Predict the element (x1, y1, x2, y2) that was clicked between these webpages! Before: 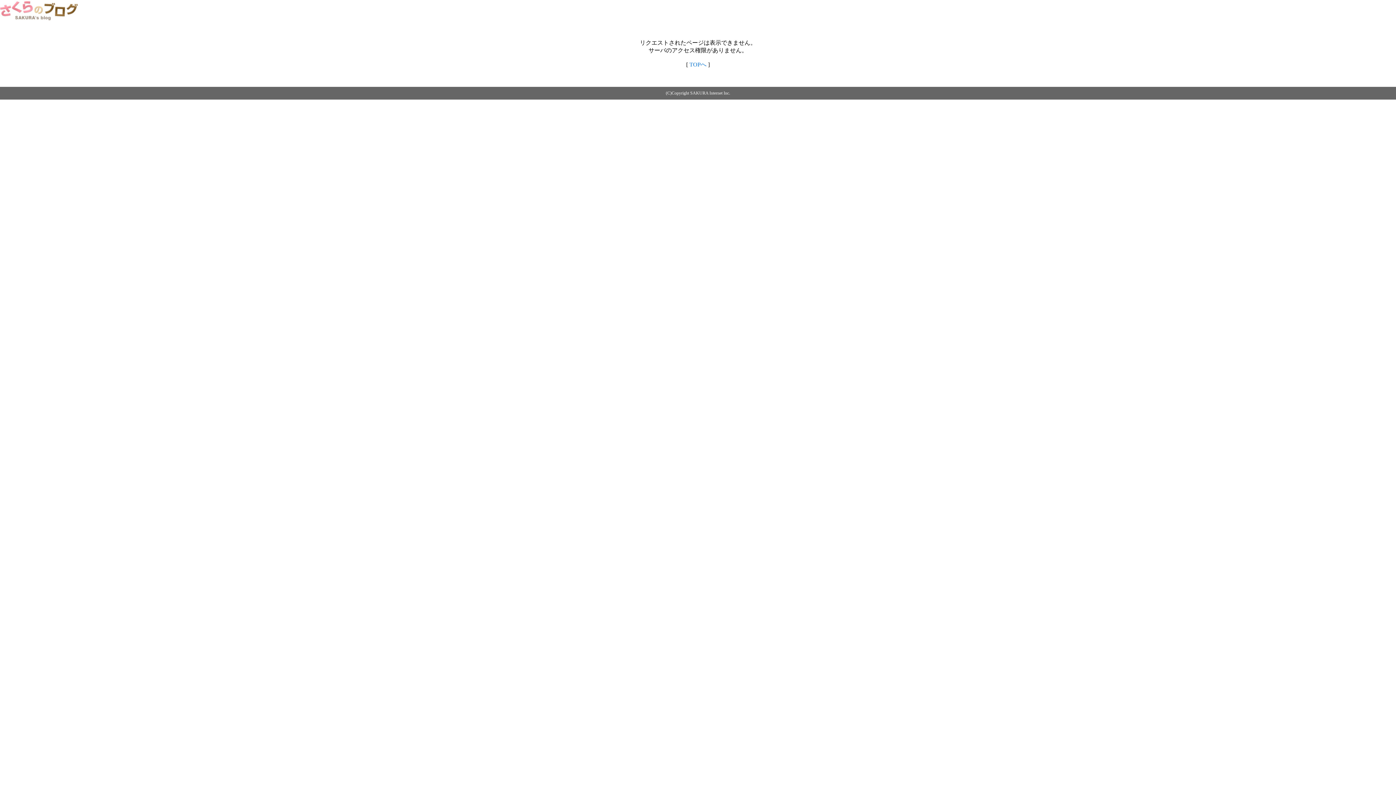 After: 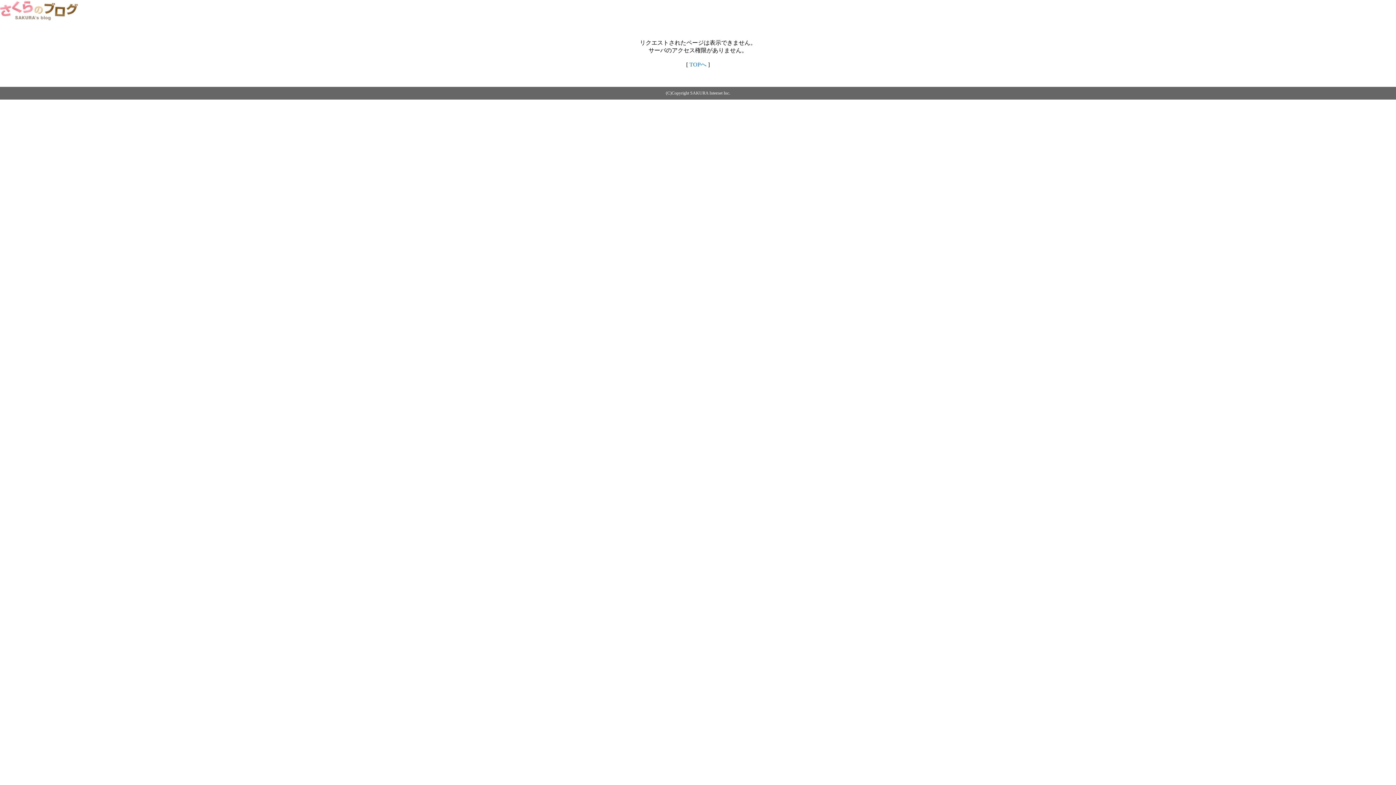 Action: bbox: (0, 14, 79, 20)